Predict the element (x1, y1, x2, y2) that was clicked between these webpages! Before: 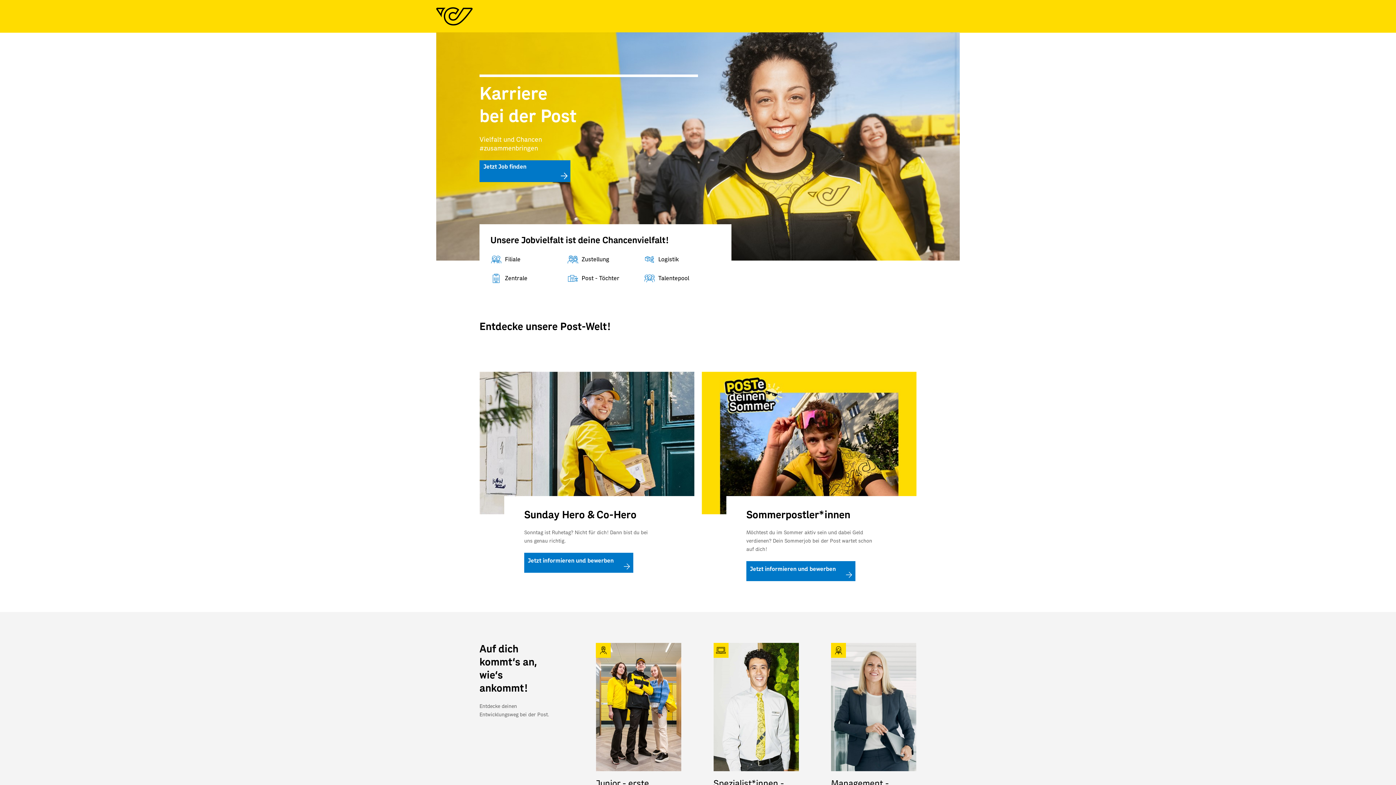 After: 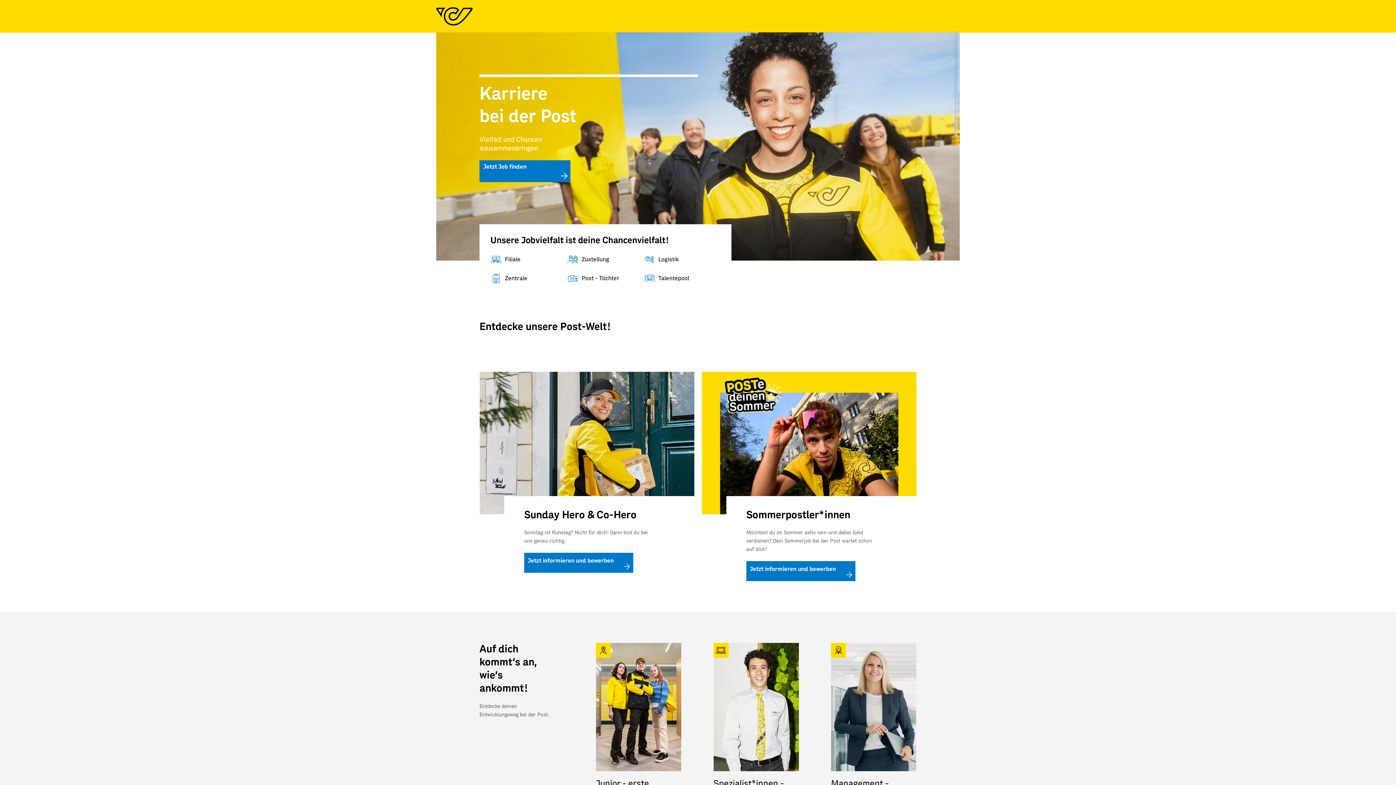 Action: label: Zustellung bbox: (567, 253, 643, 265)